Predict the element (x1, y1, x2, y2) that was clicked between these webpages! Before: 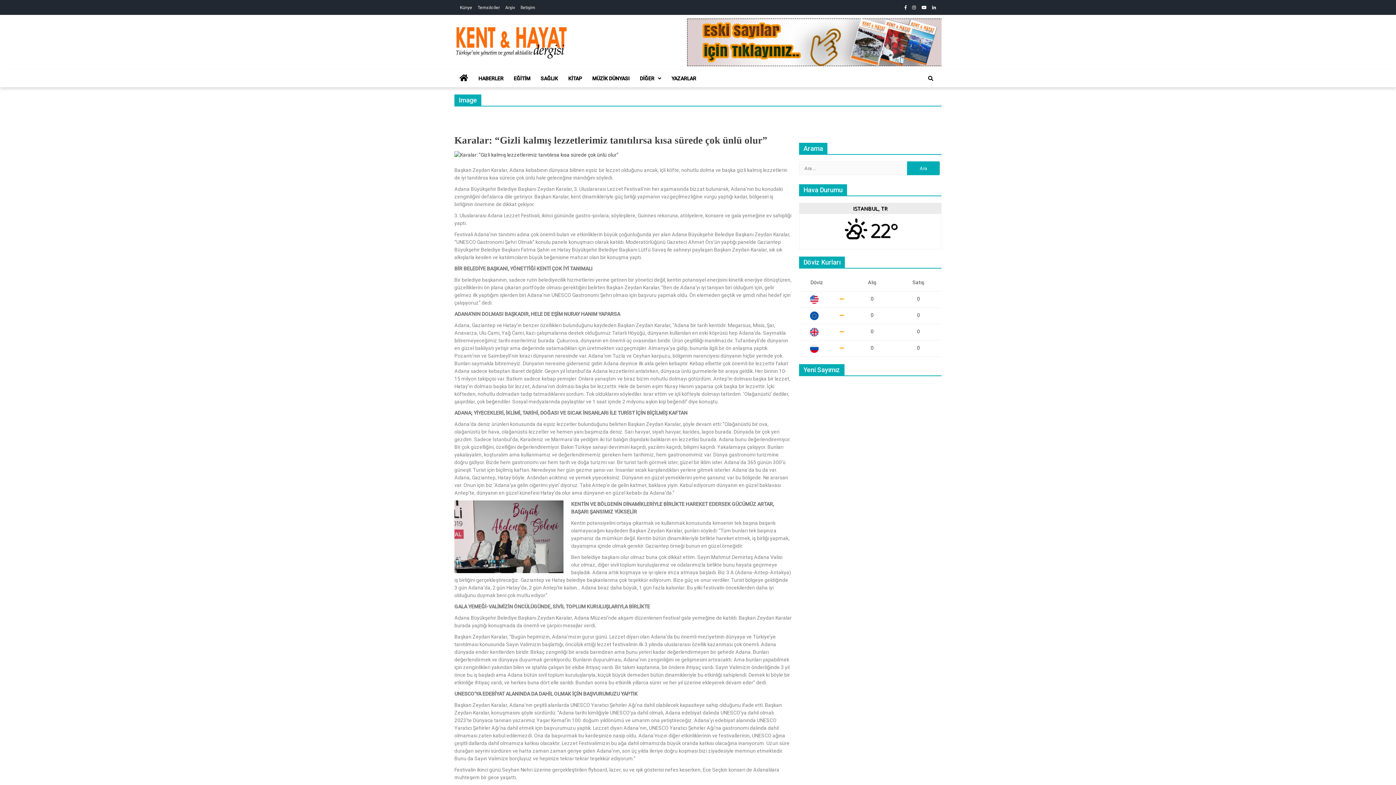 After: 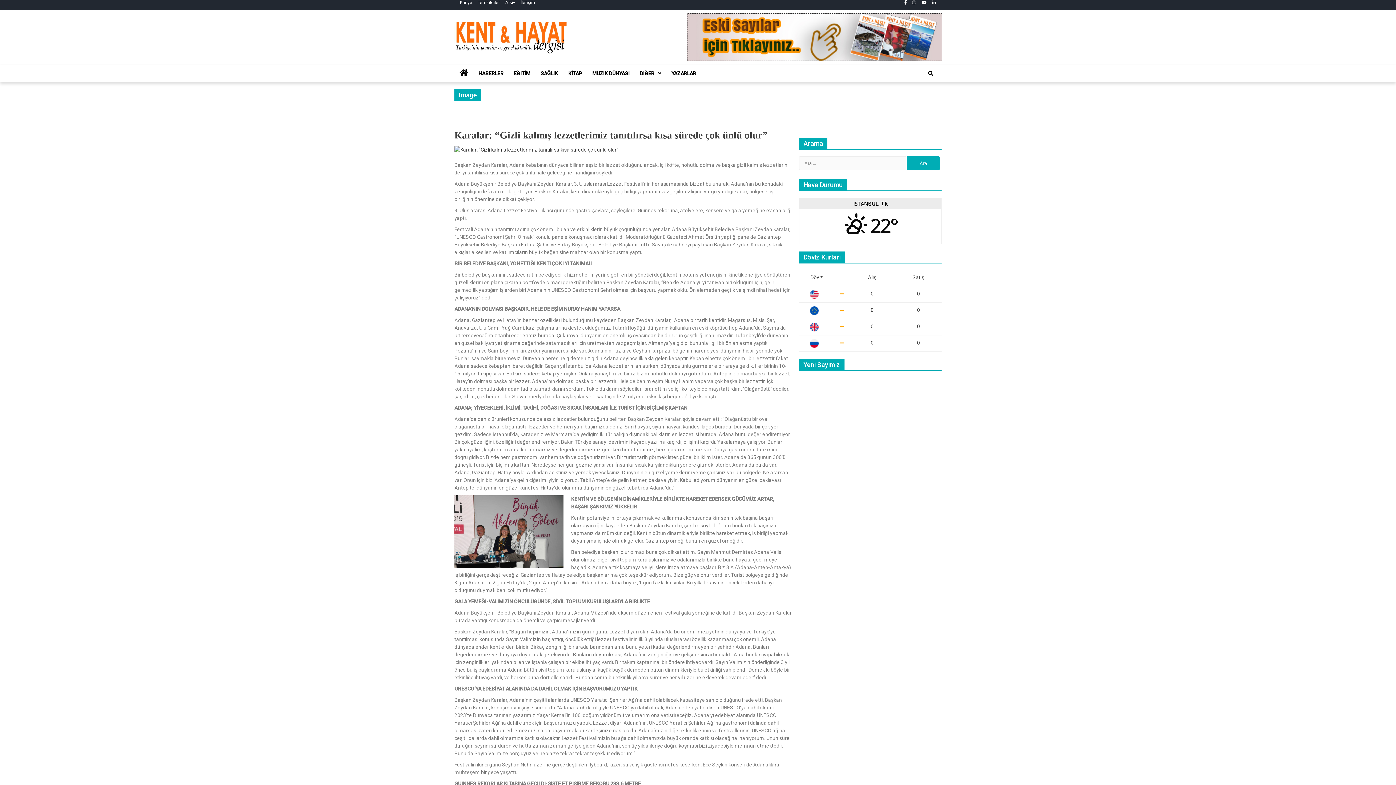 Action: bbox: (912, 5, 916, 10) label: instagram